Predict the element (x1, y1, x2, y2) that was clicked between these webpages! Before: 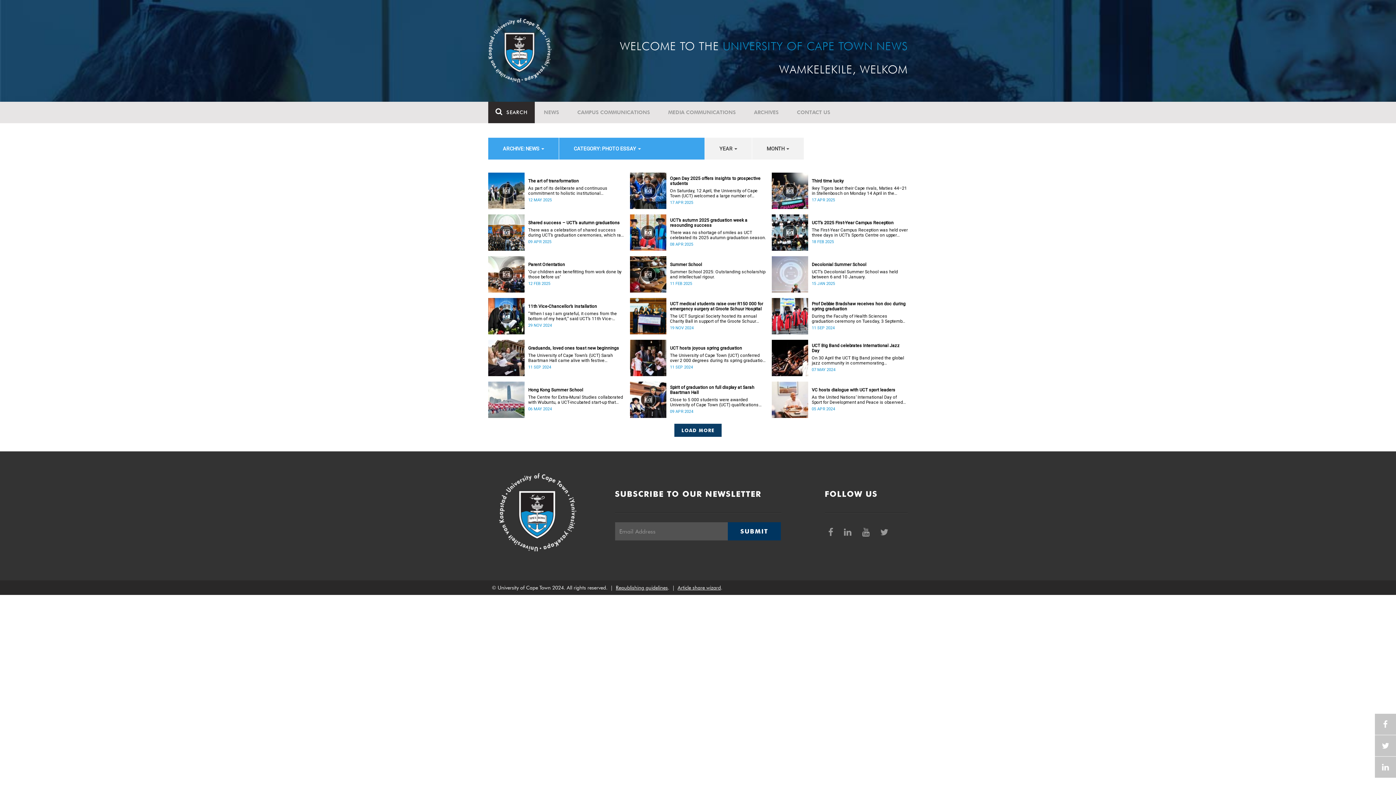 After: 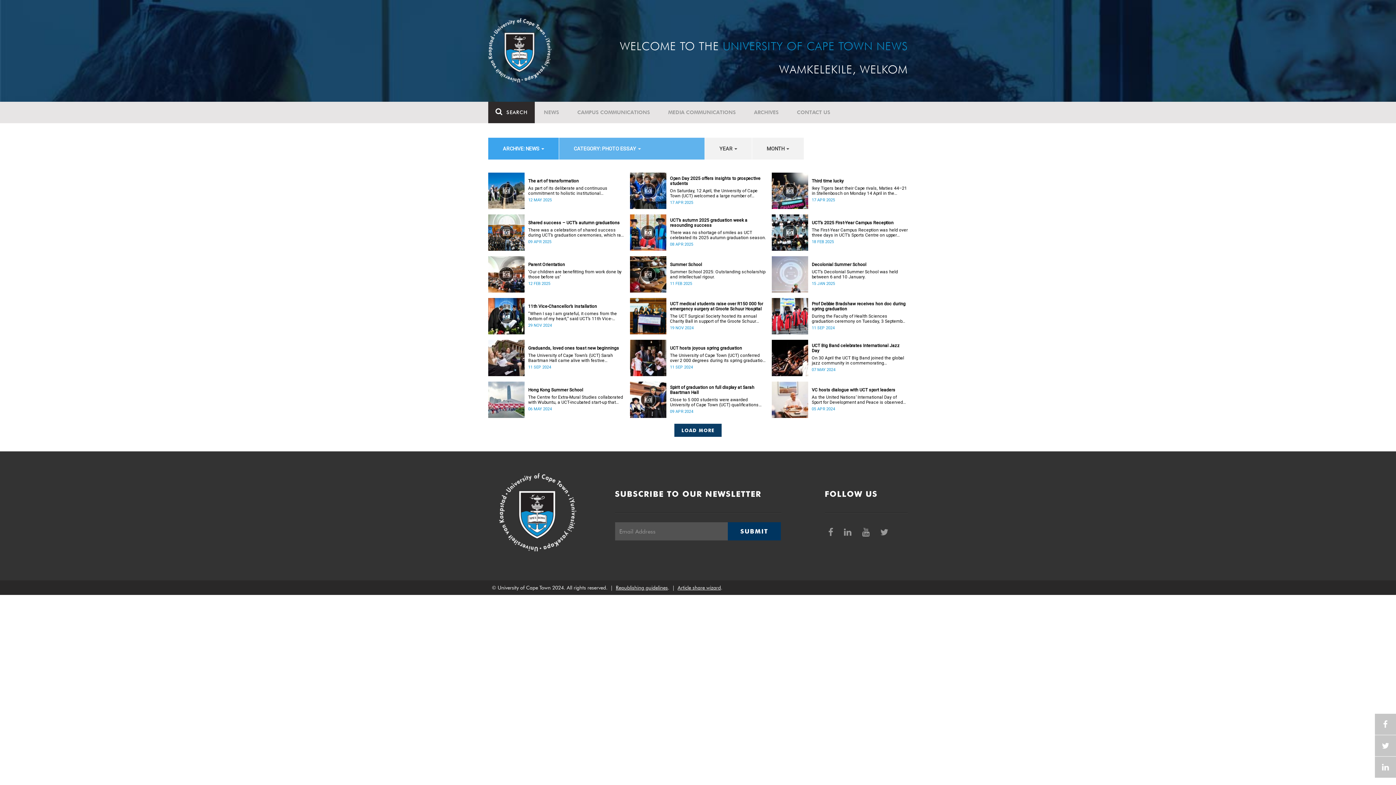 Action: label: CATEGORY: PHOTO ESSAY  bbox: (559, 137, 704, 159)